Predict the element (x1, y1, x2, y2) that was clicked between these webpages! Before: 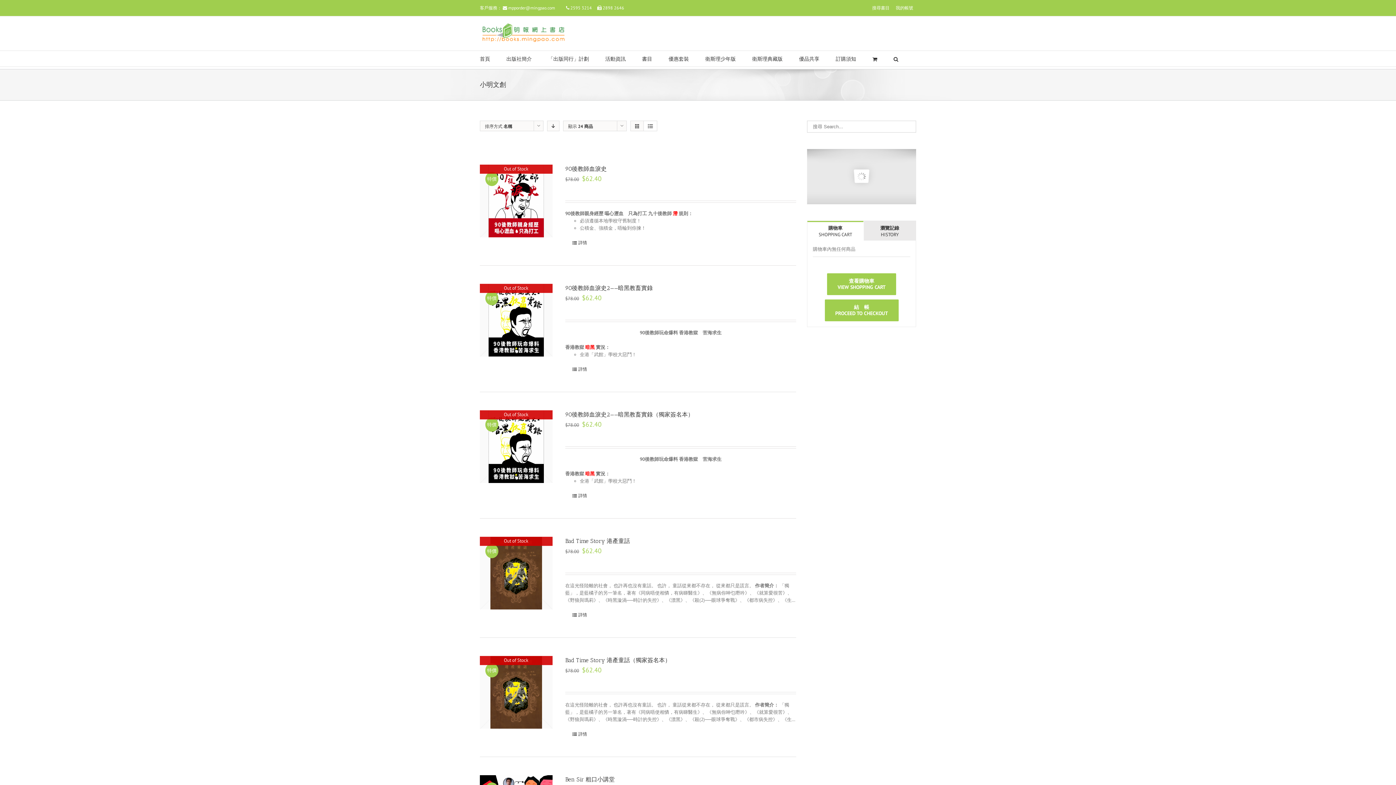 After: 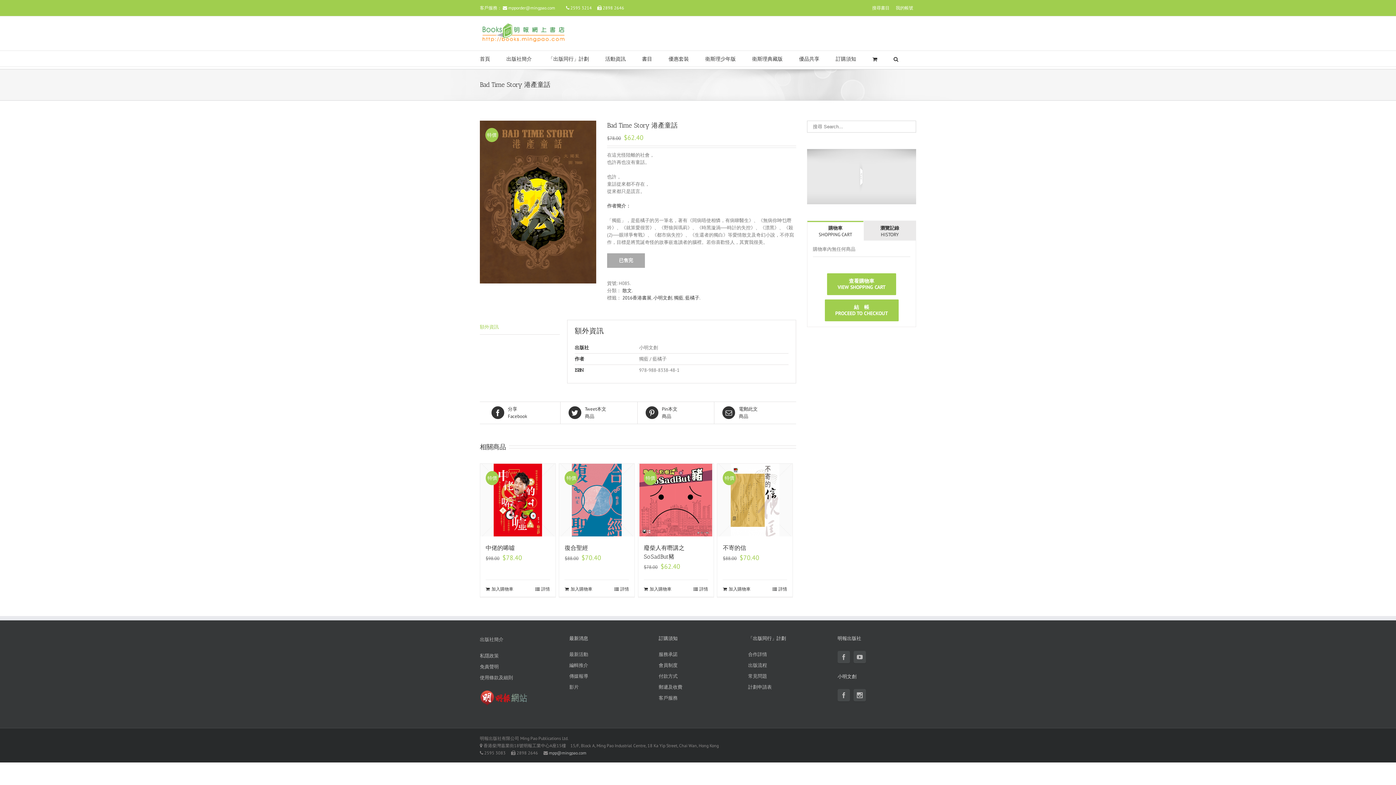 Action: label: 詳情 bbox: (572, 612, 587, 618)